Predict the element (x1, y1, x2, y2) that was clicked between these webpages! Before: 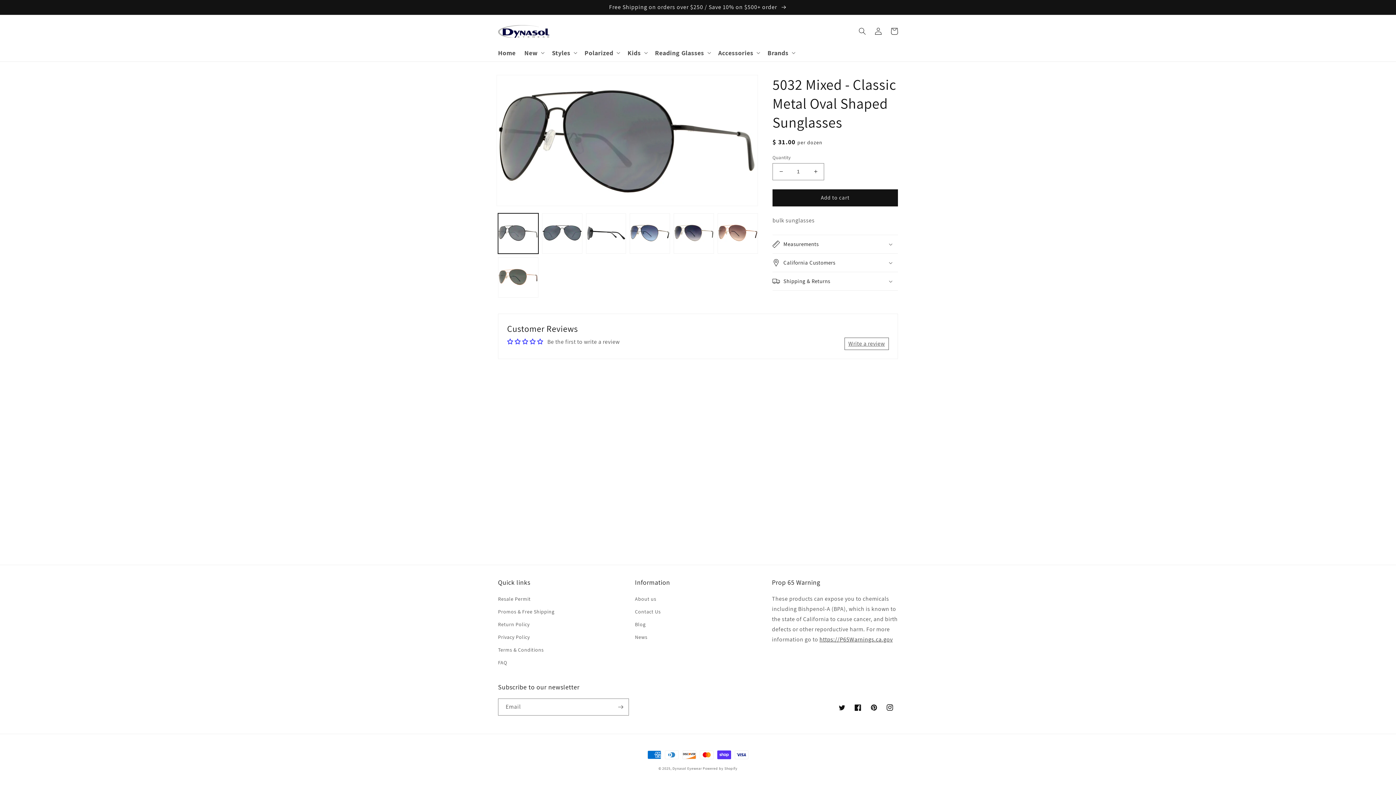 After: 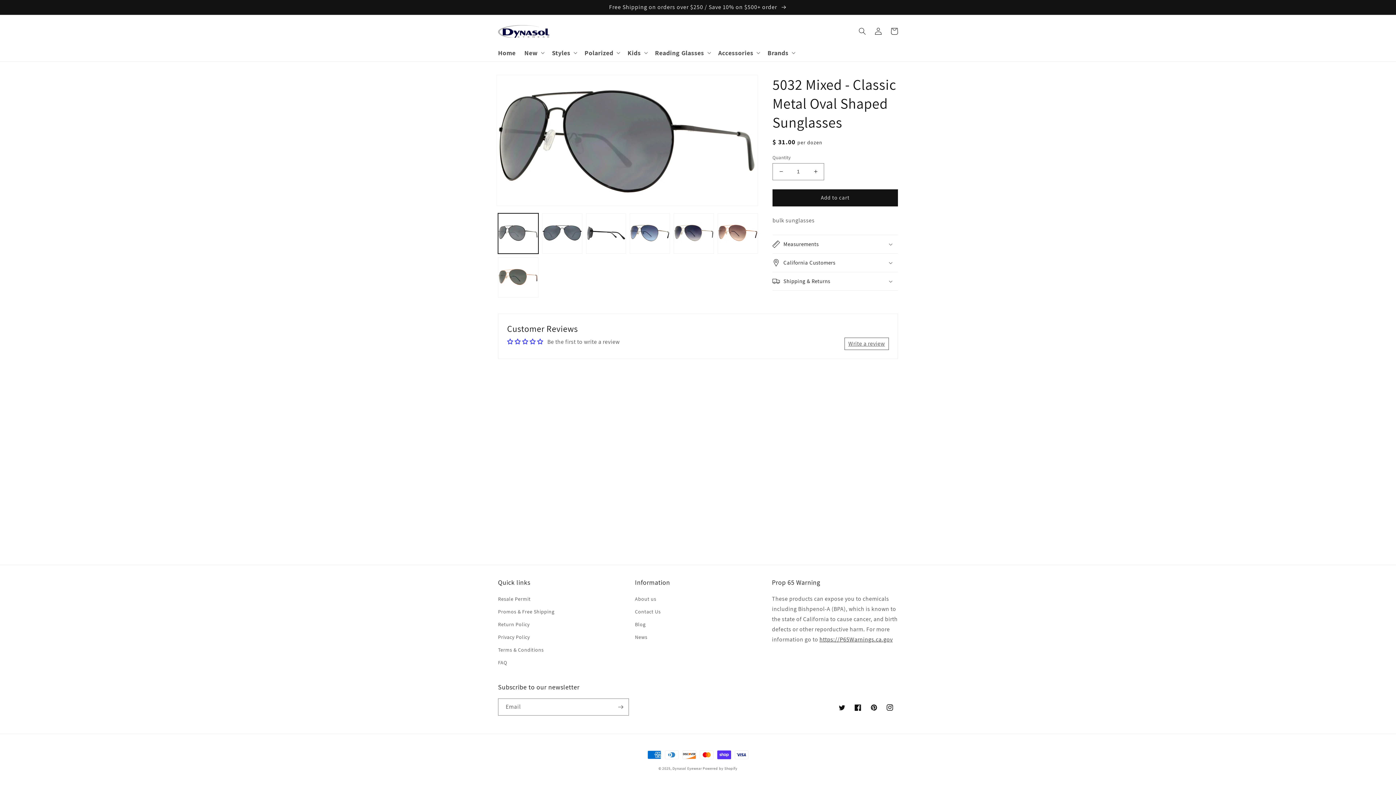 Action: label: Write a review bbox: (844, 337, 889, 350)